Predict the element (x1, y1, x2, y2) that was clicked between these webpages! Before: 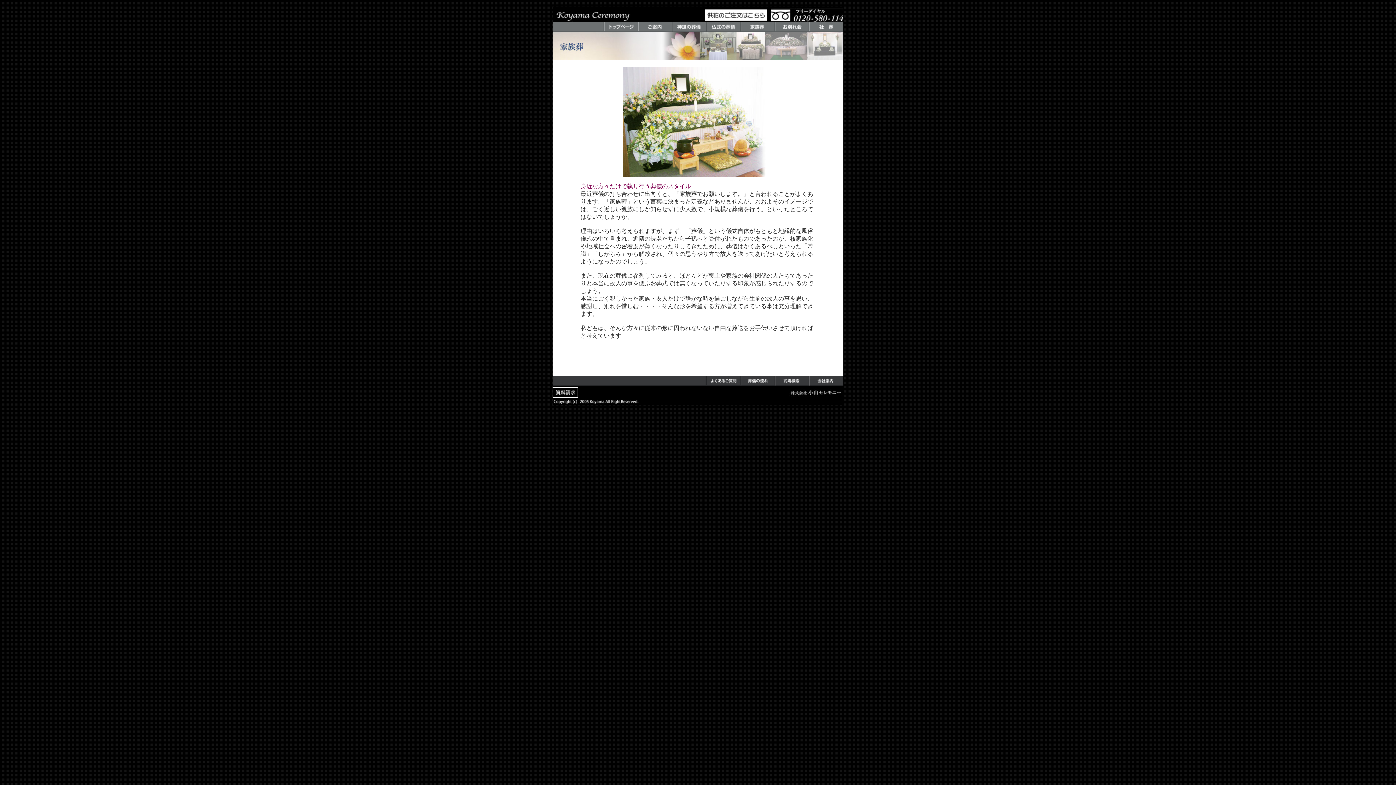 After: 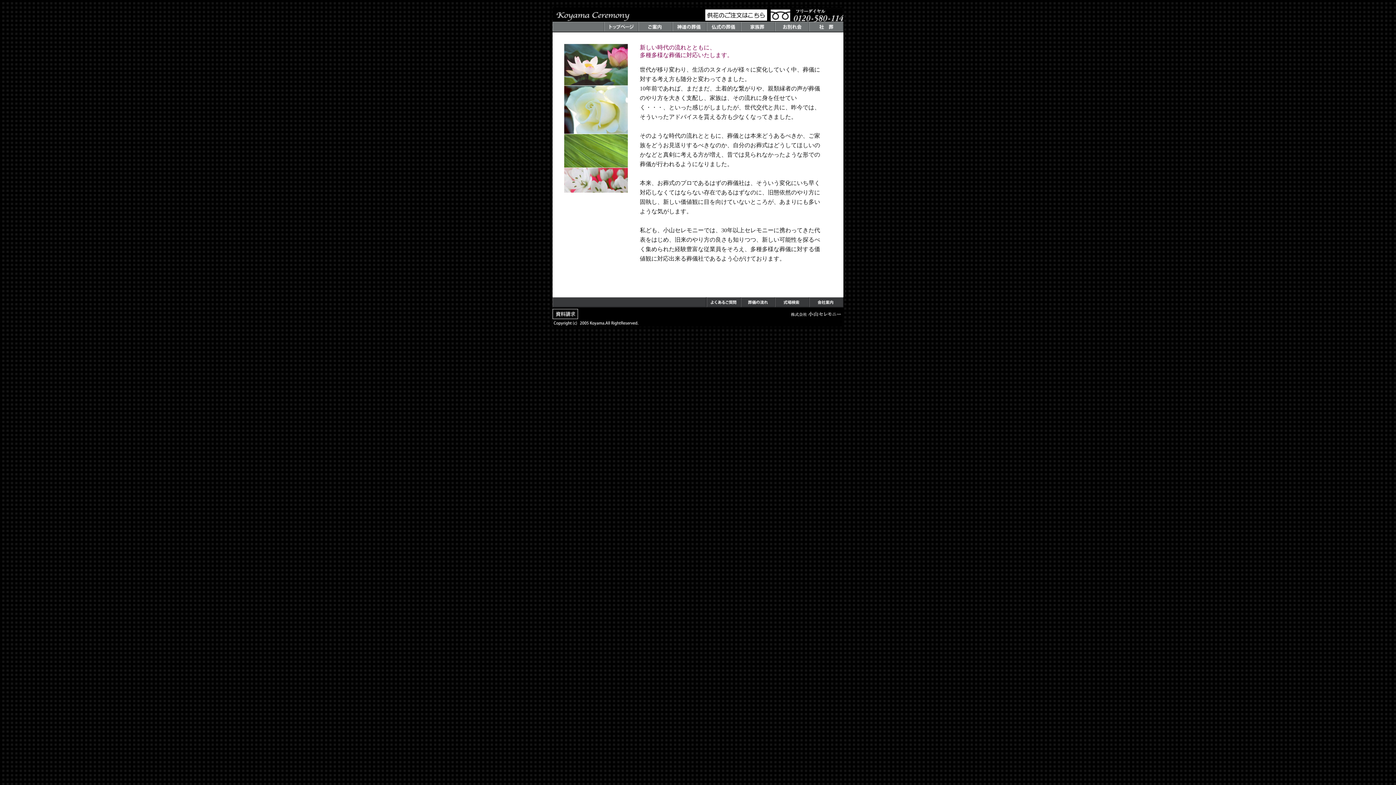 Action: bbox: (638, 26, 672, 33)